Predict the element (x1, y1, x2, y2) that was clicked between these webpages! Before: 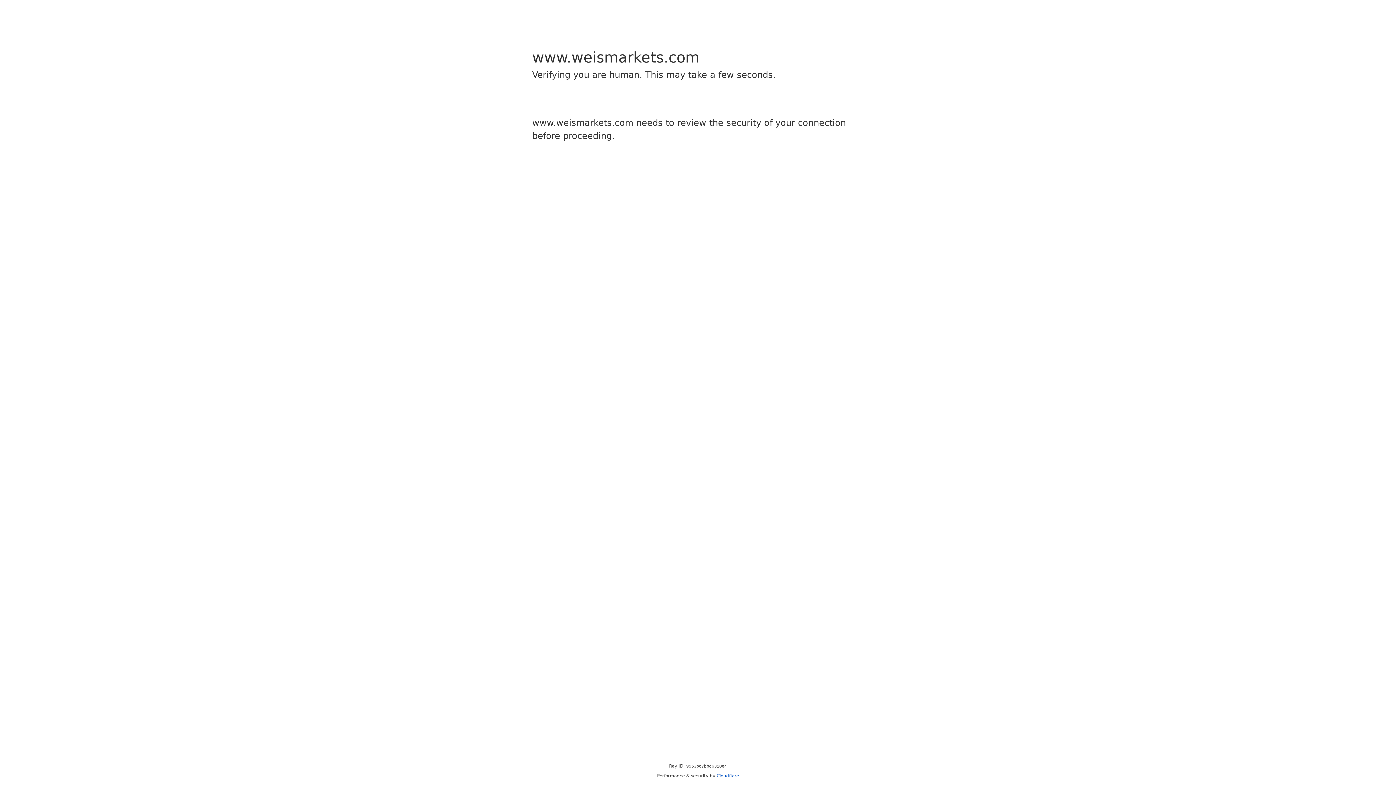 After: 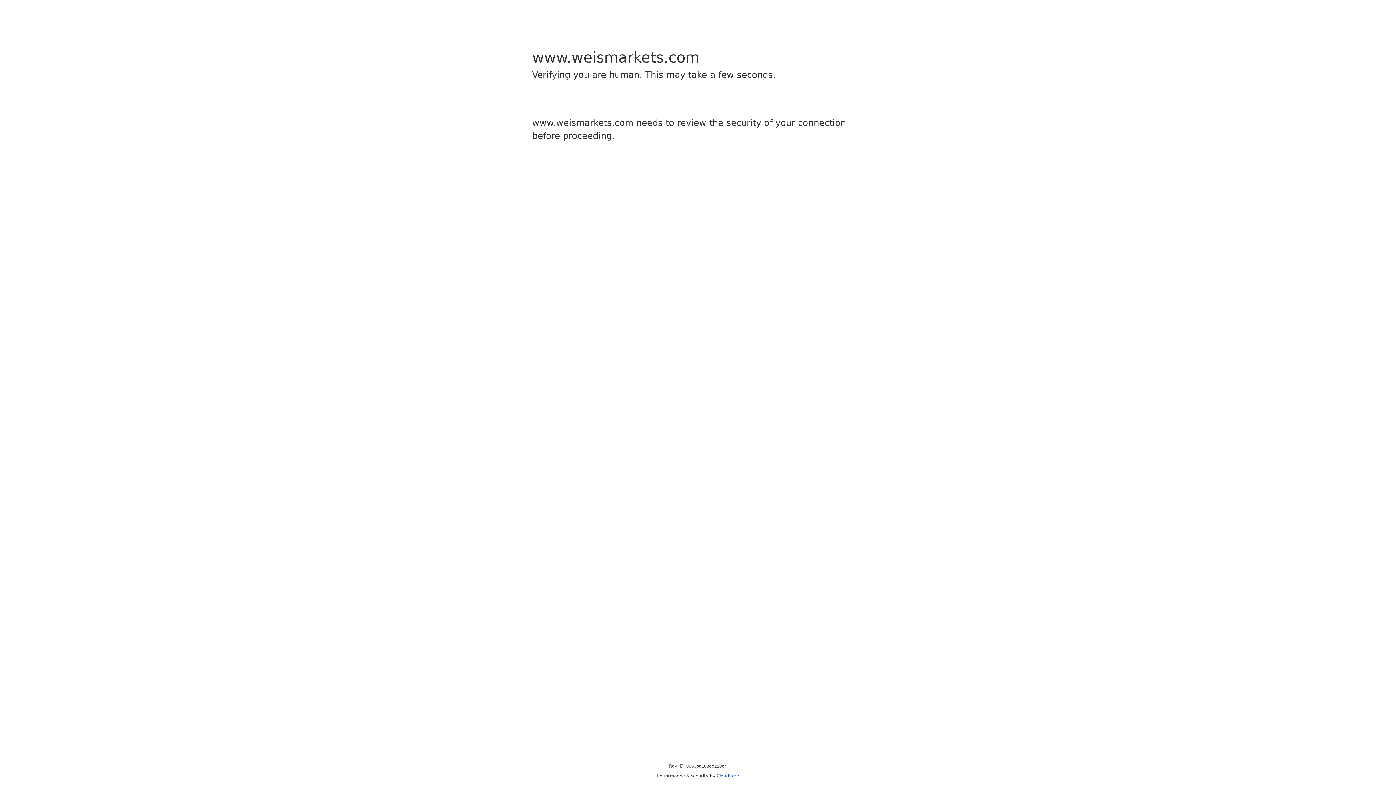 Action: bbox: (716, 773, 739, 778) label: Cloudflare